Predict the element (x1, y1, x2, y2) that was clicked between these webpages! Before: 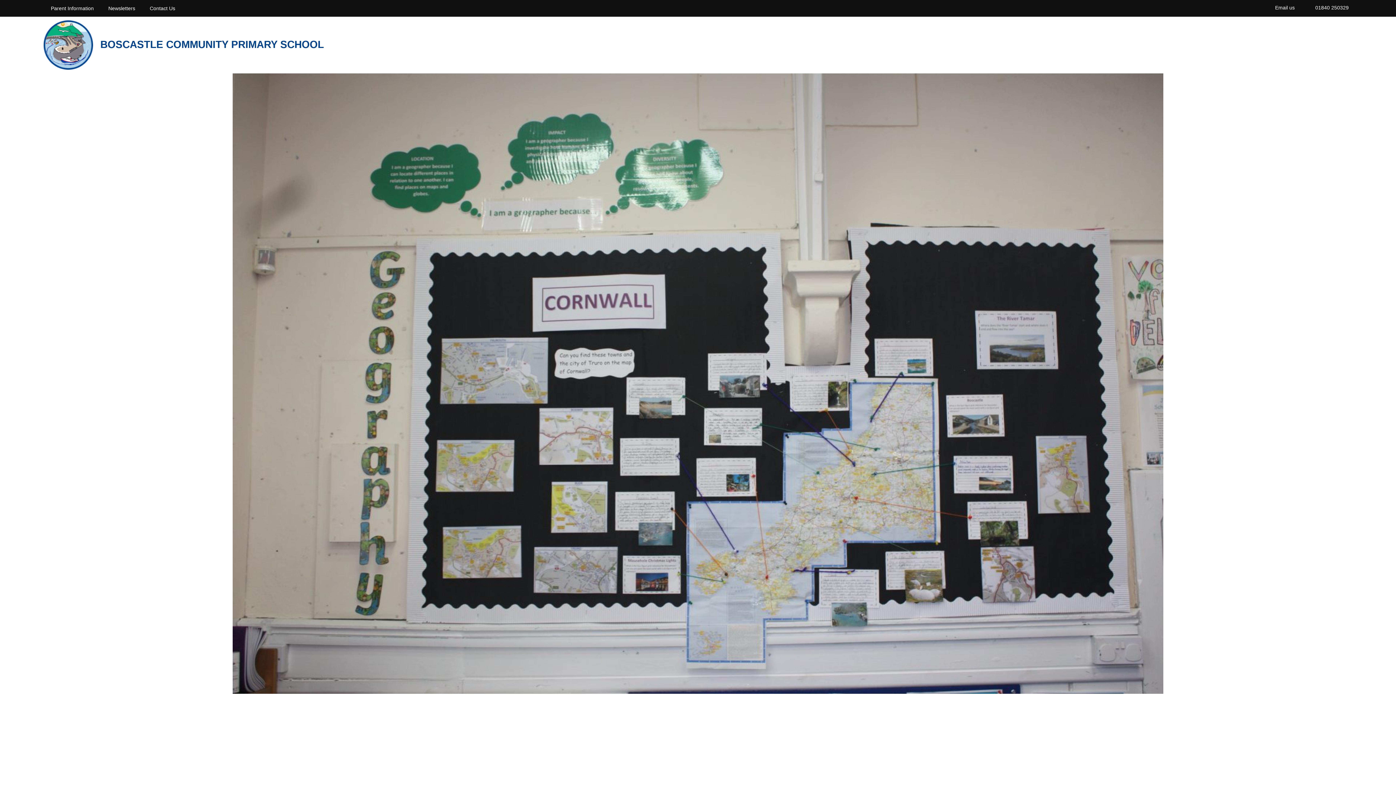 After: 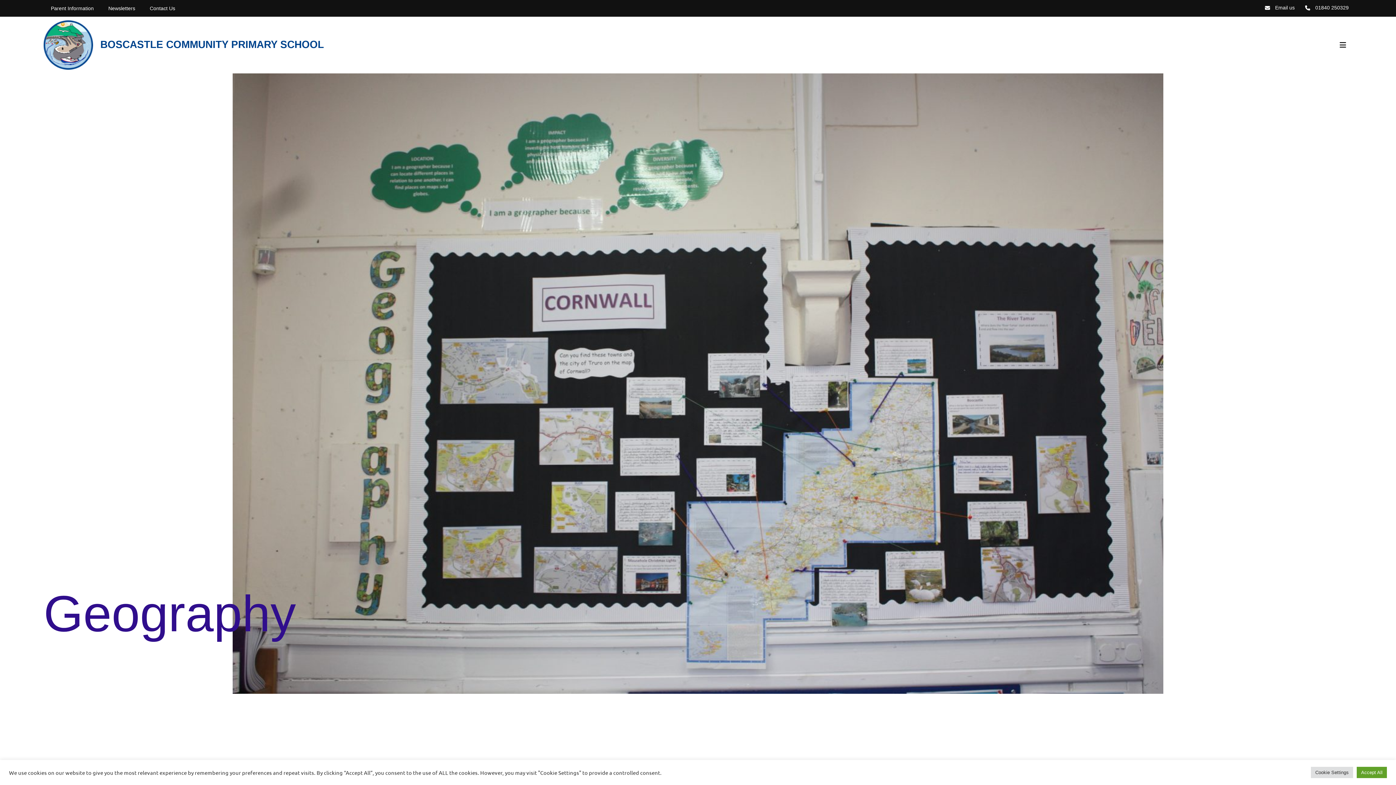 Action: label: Email us bbox: (1264, 3, 1295, 12)